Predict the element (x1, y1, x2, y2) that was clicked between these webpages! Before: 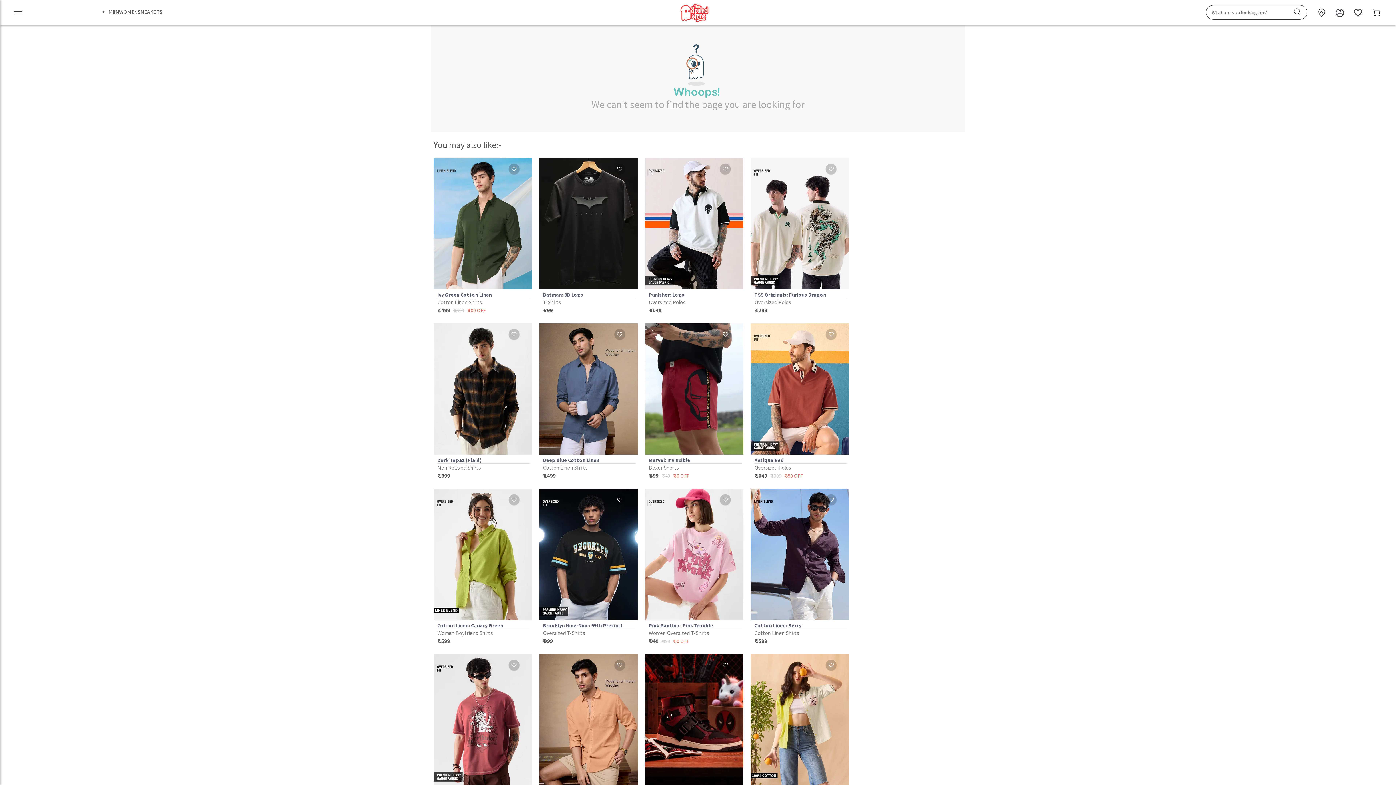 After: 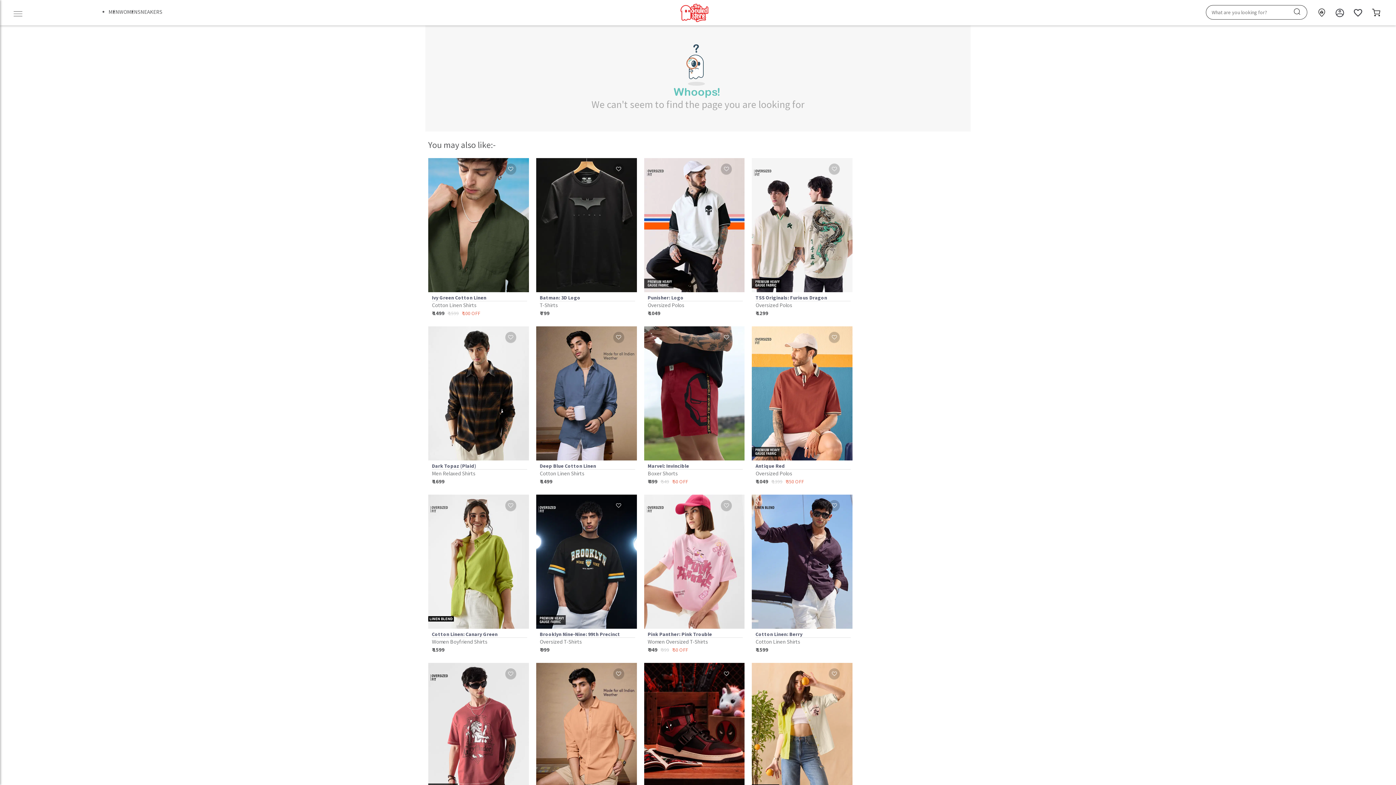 Action: bbox: (433, 158, 532, 314) label: Ivy Green Cotton Linen
Cotton Linen Shirts
₹ 1499 ₹ 1599 ₹ 100 OFF